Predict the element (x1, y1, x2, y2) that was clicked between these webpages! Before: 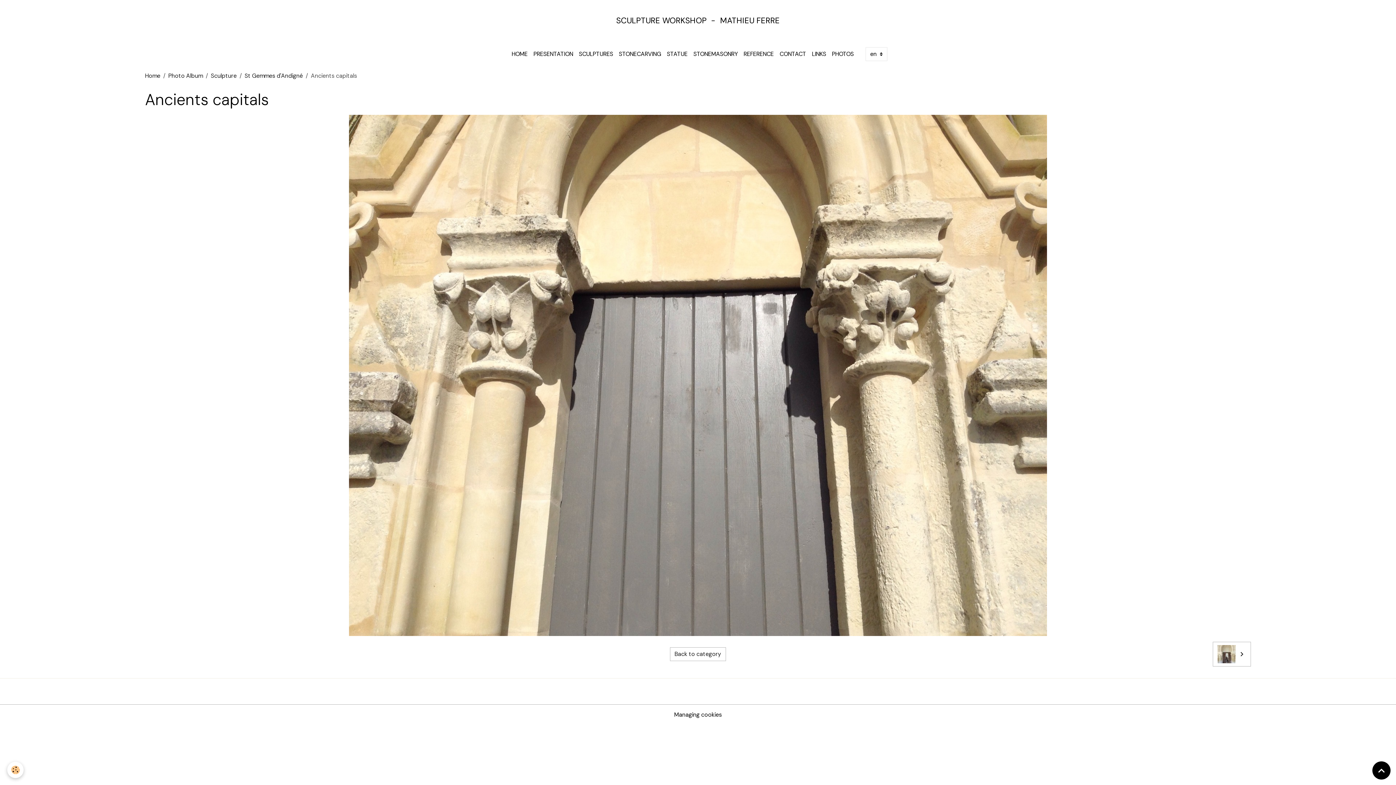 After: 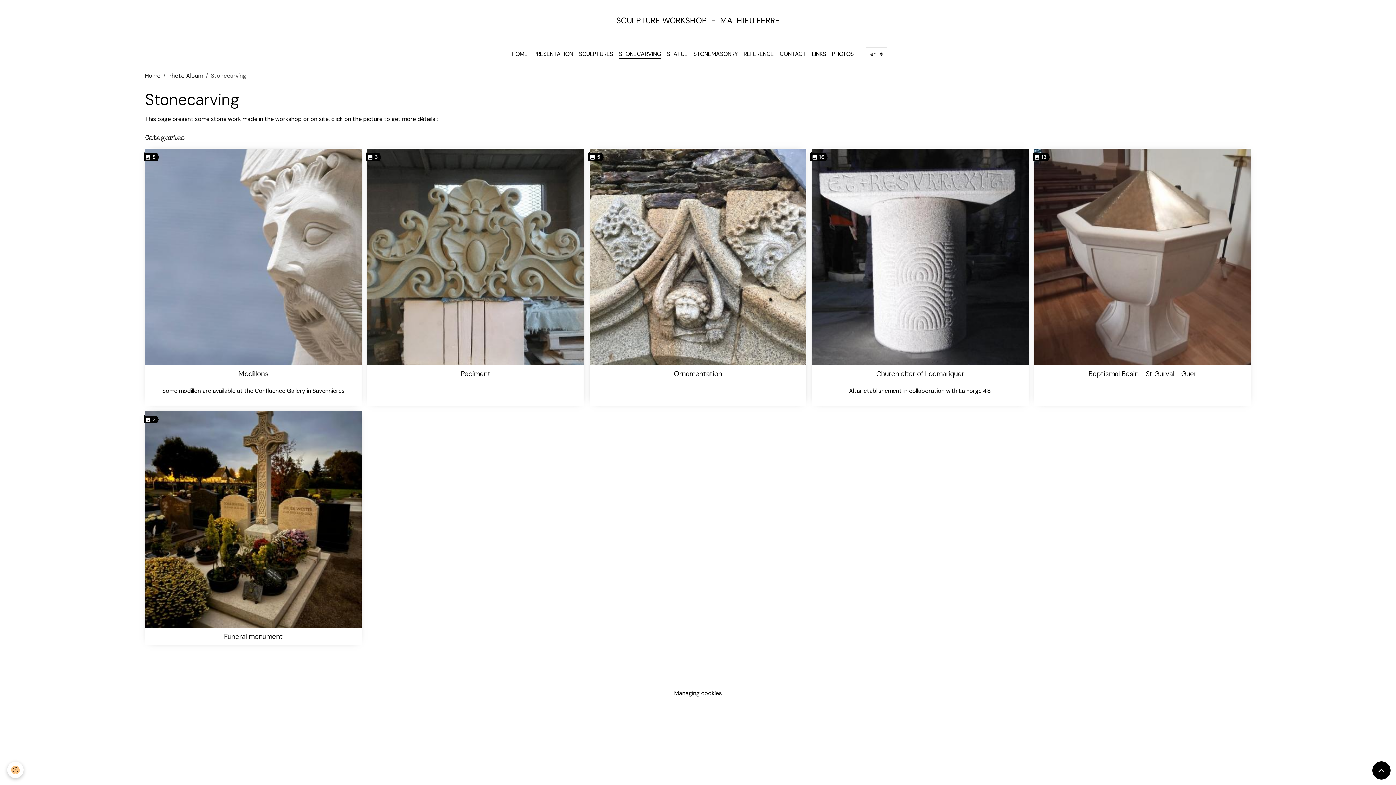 Action: bbox: (616, 46, 664, 61) label: STONECARVING